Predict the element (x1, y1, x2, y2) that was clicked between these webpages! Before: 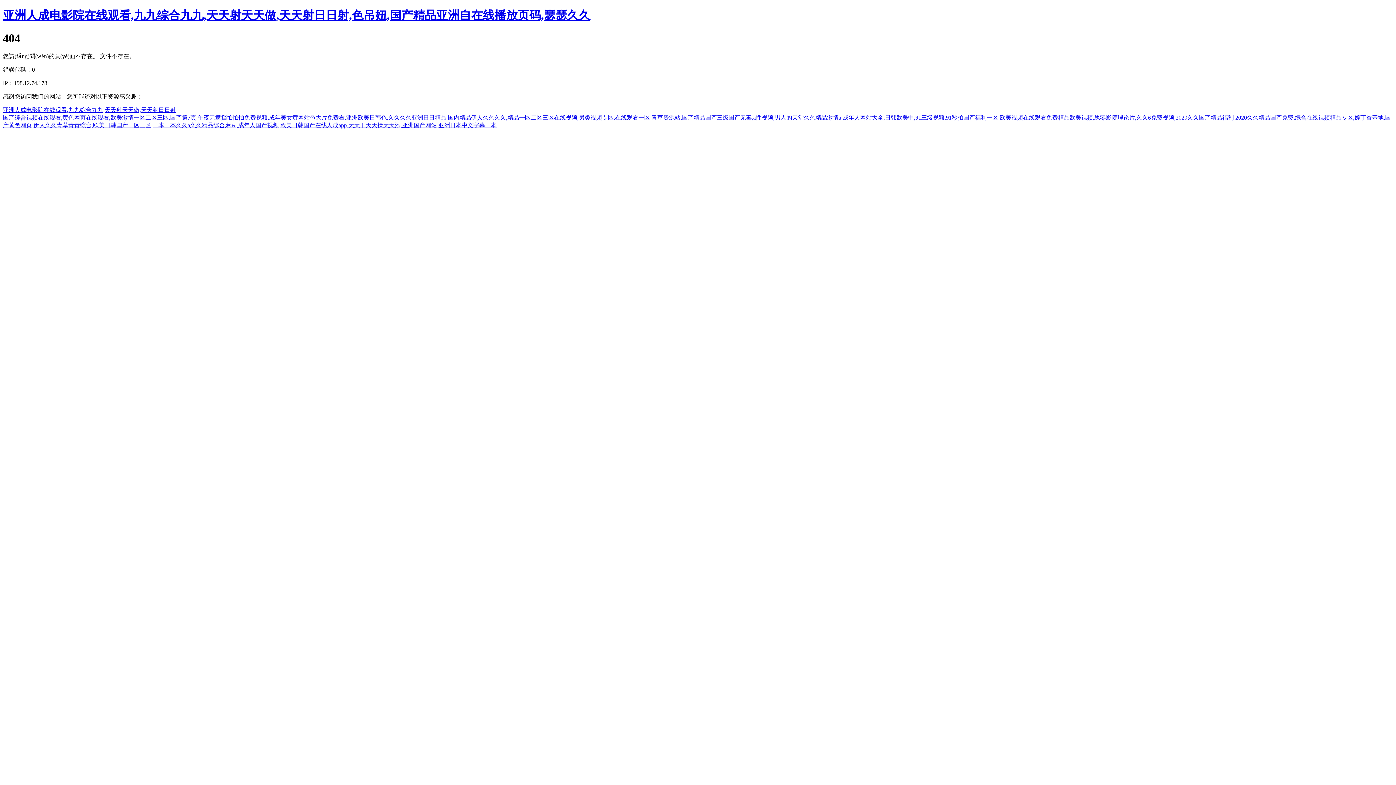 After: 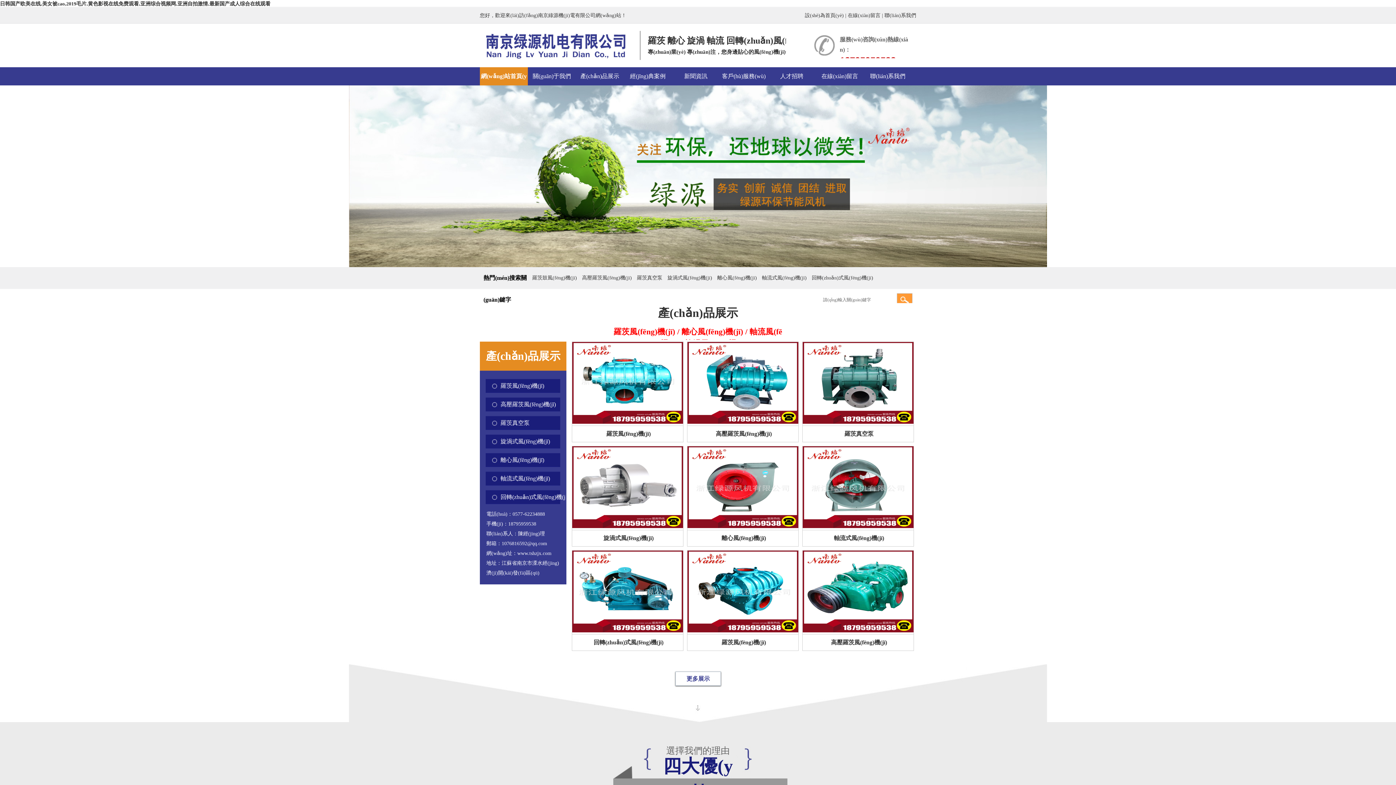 Action: label: 欧美日韩国产在线人成app,天天干天天操天天添,亚洲国产网站,亚洲日本中文字幕一本 bbox: (280, 122, 496, 128)